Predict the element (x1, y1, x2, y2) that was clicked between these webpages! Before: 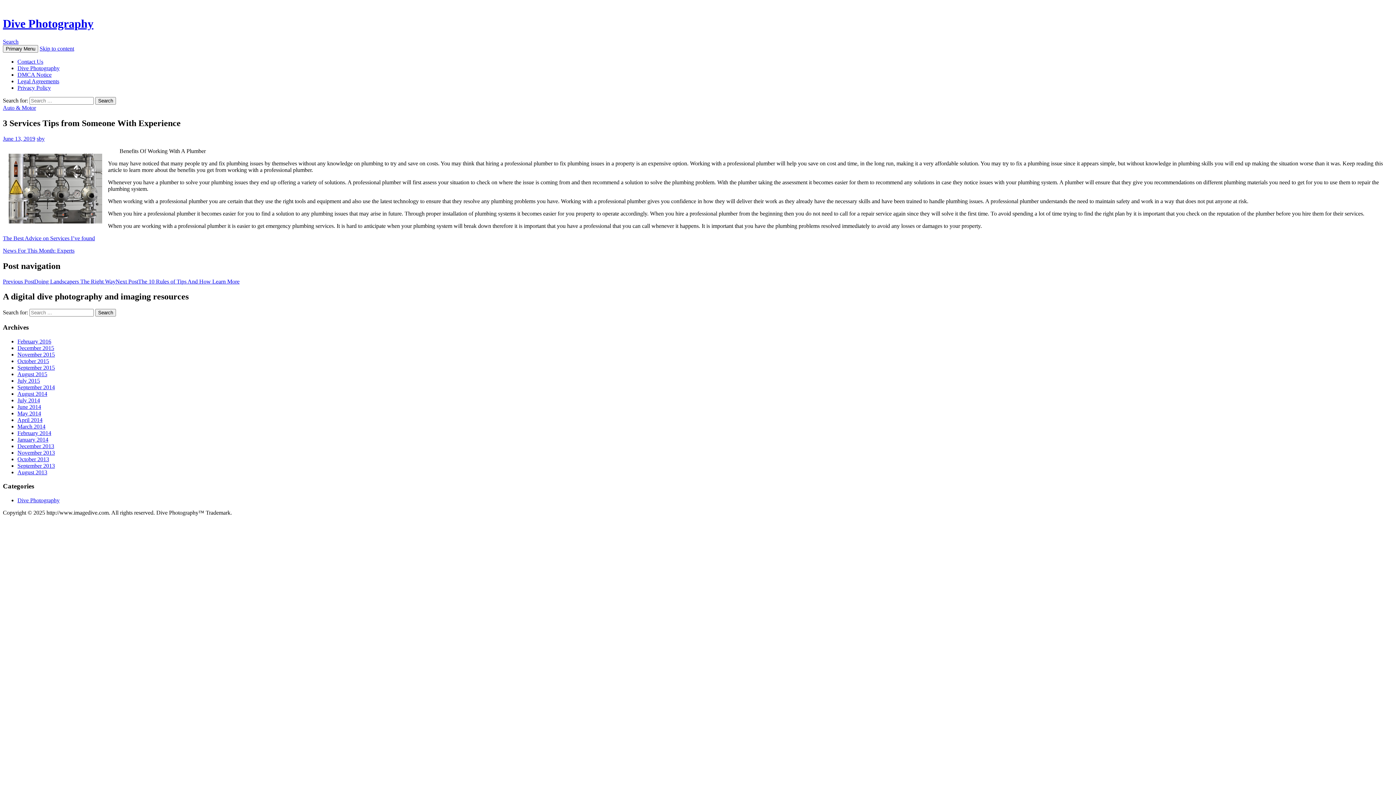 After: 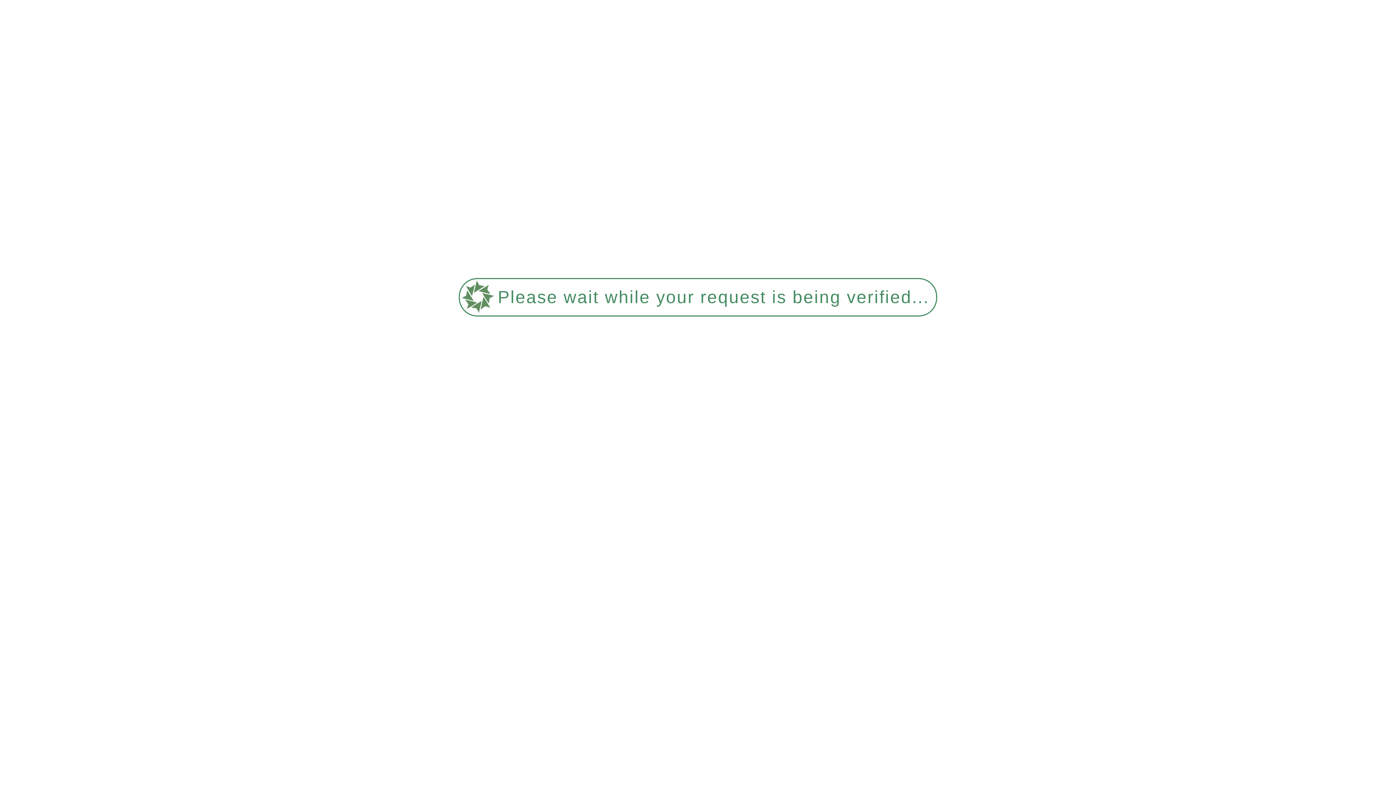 Action: label: November 2013 bbox: (17, 449, 54, 455)